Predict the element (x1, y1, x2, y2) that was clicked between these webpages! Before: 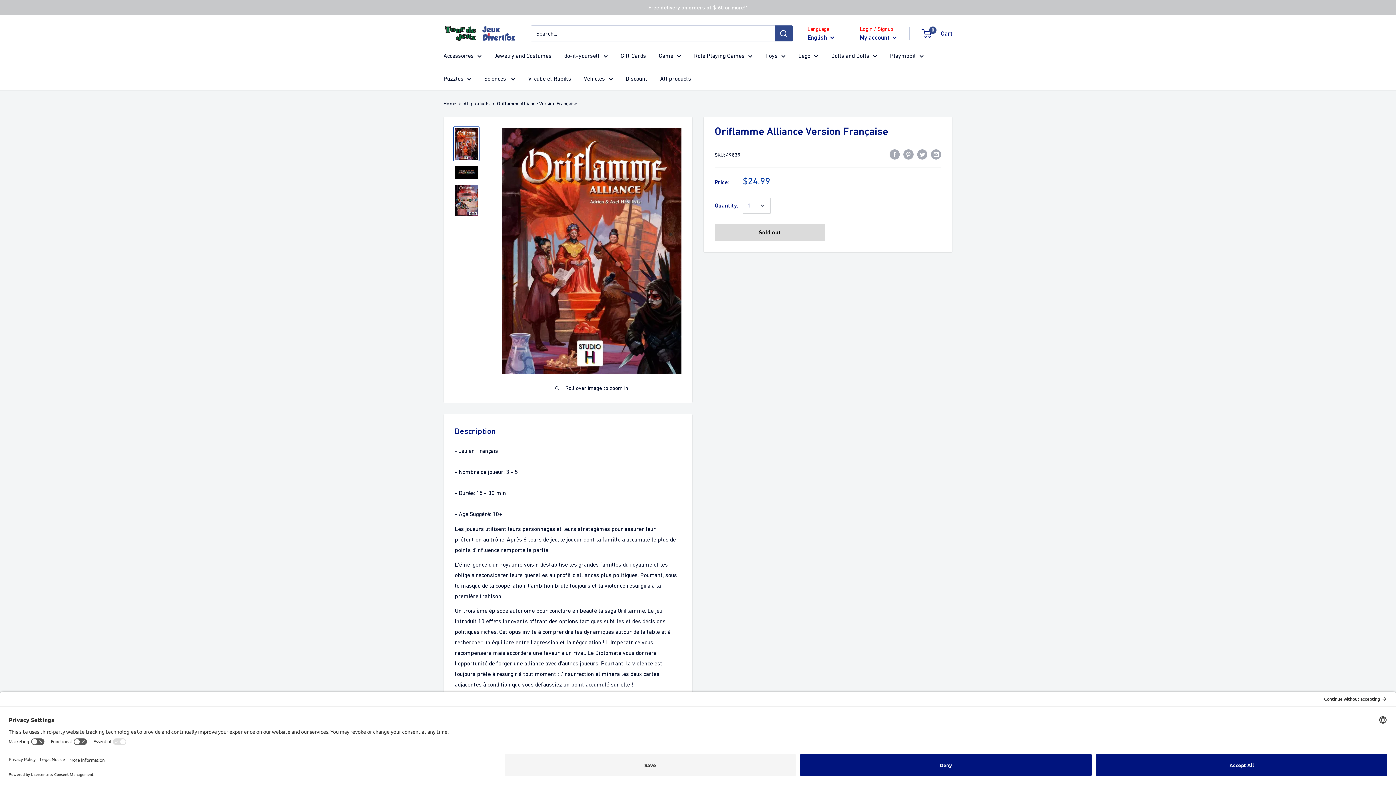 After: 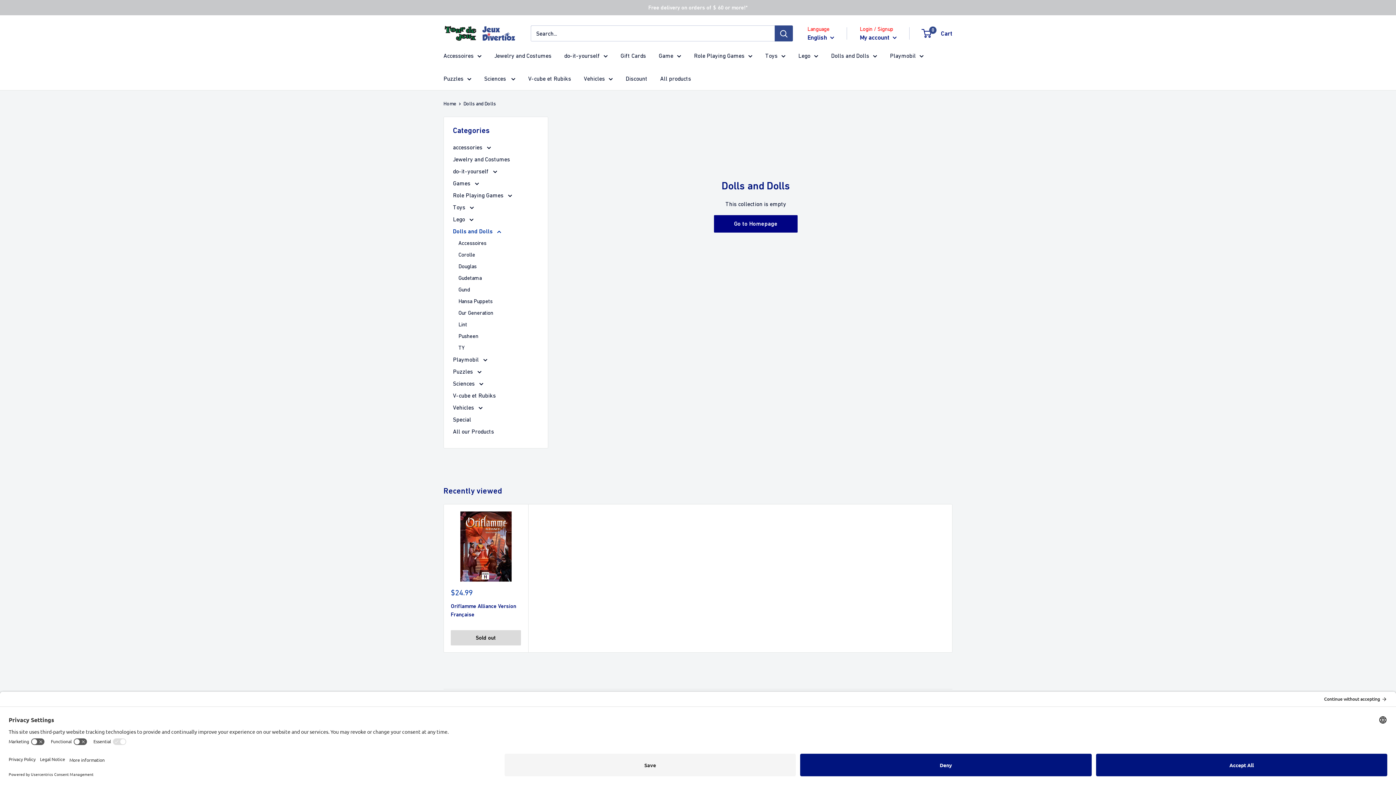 Action: label: Dolls and Dolls bbox: (831, 50, 877, 61)